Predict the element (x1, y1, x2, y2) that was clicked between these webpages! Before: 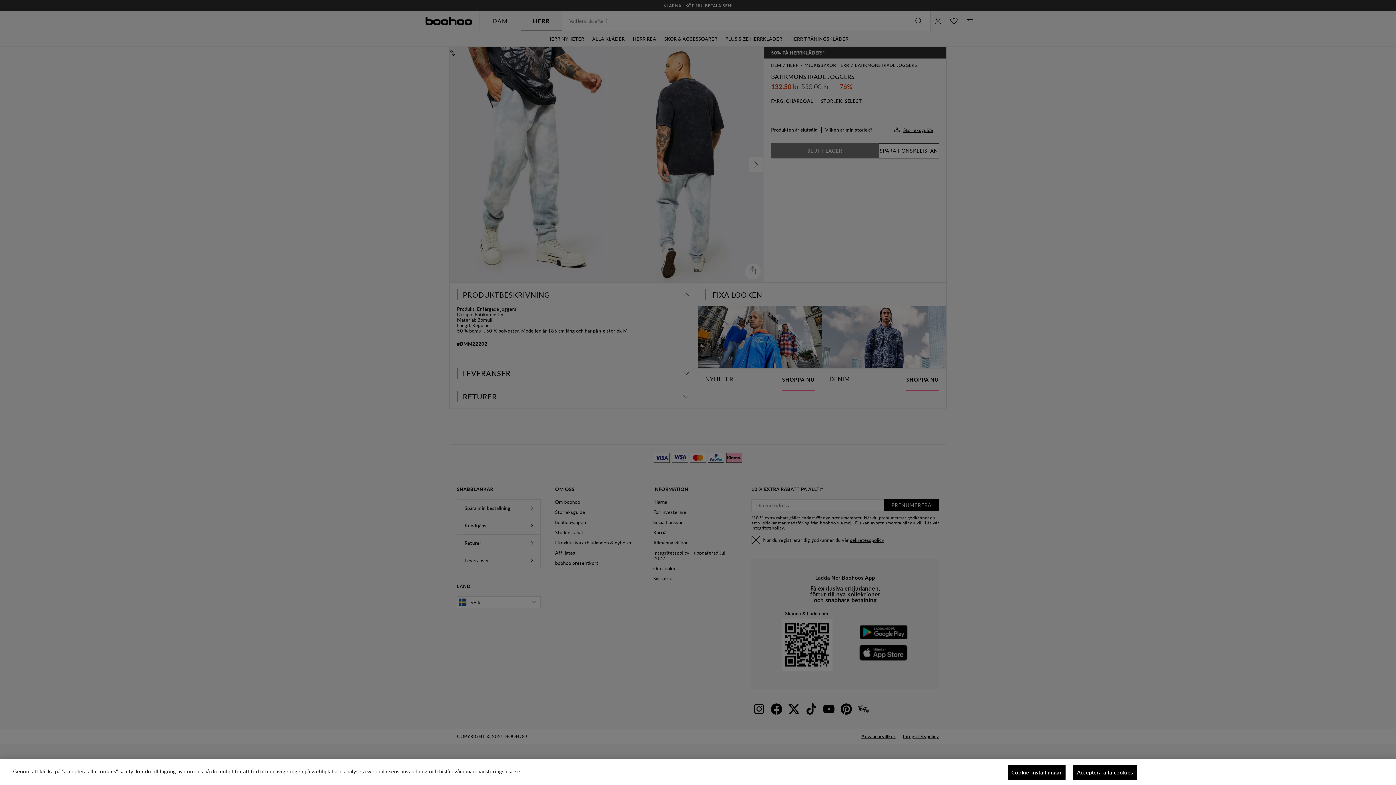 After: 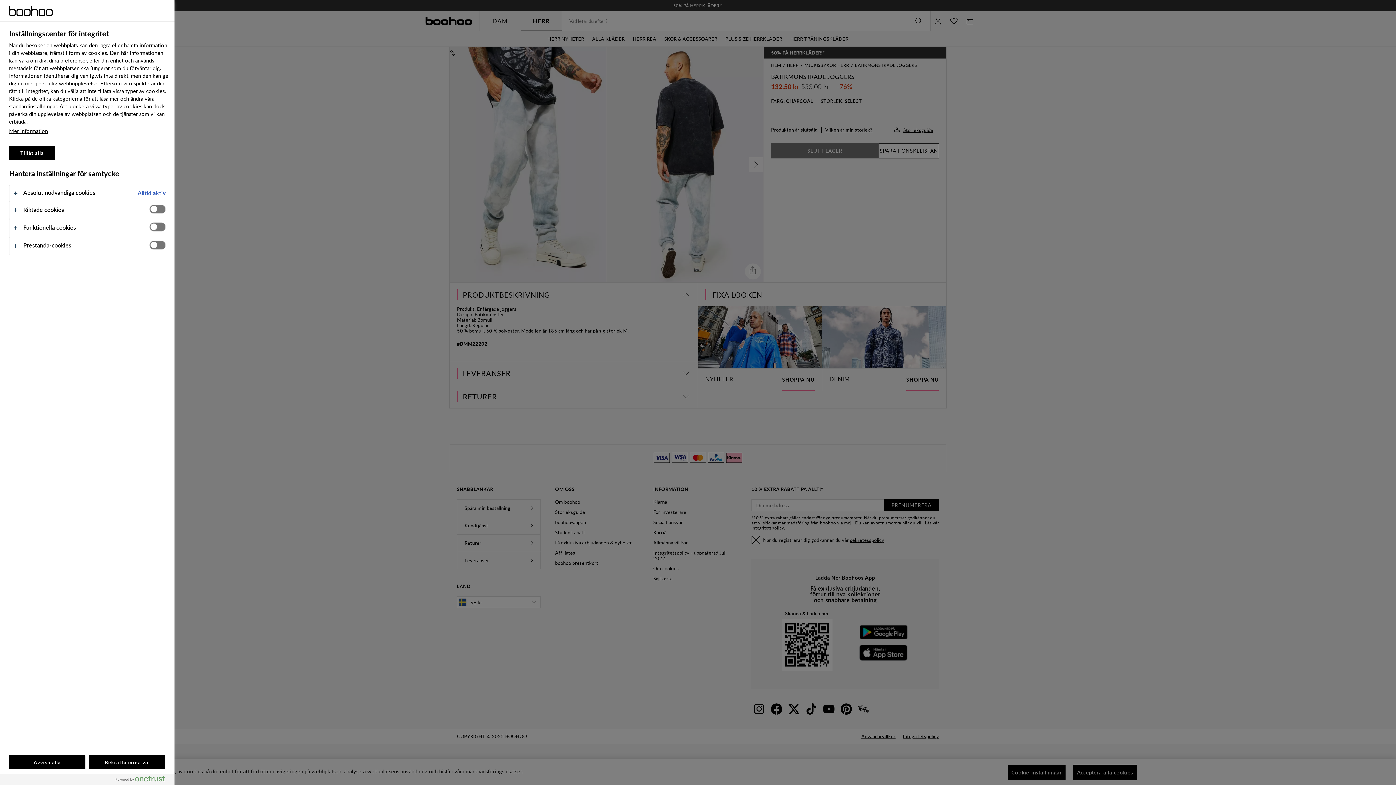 Action: bbox: (1007, 765, 1066, 780) label: Cookie-inställningar